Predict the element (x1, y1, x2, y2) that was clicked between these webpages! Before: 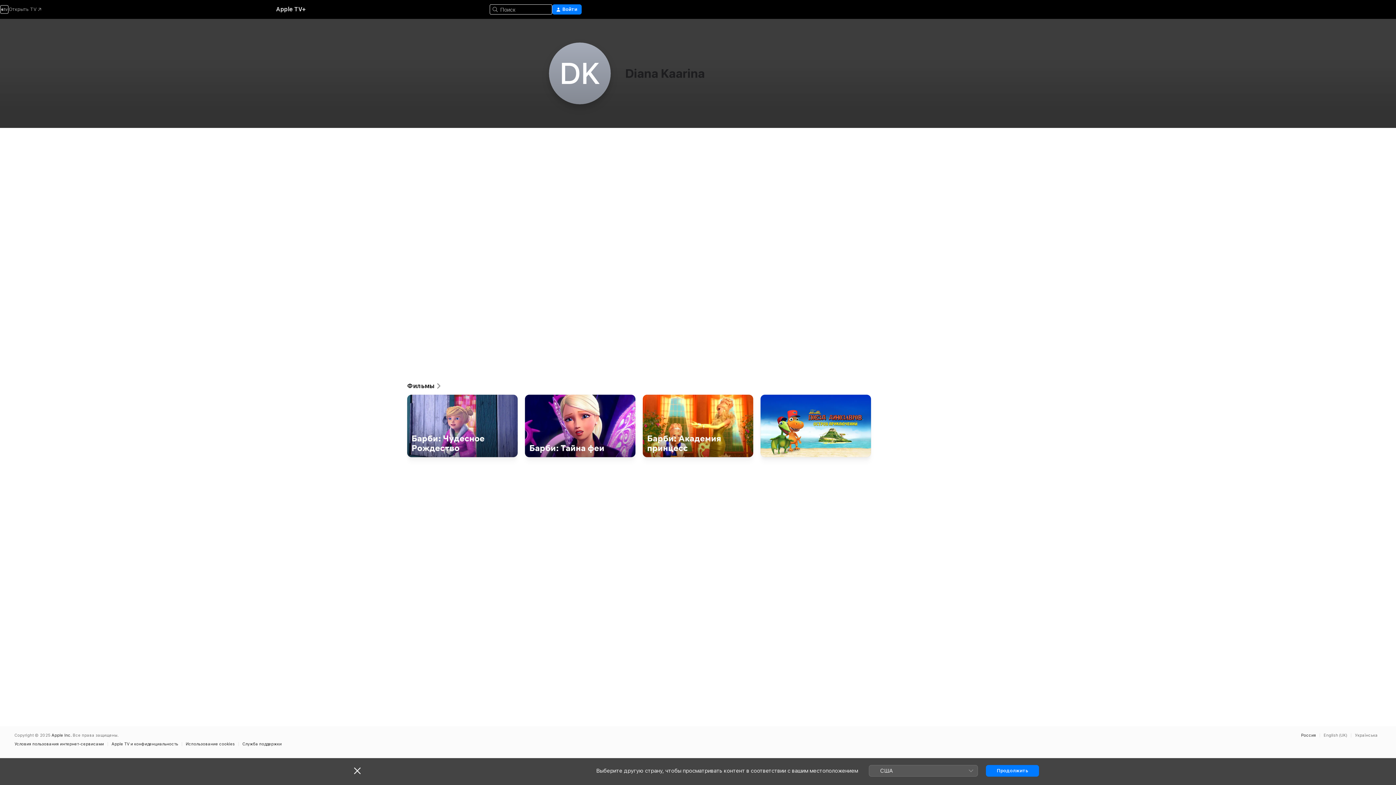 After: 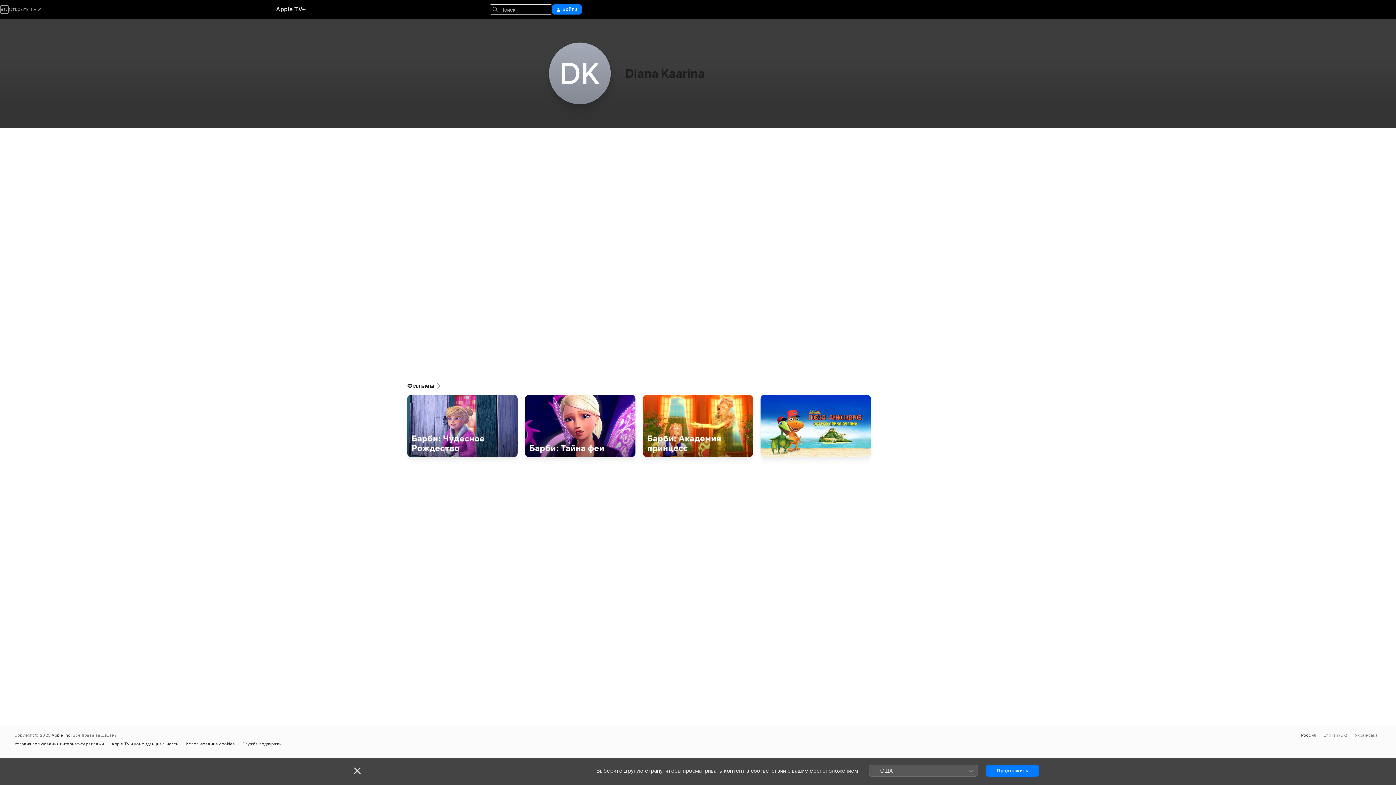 Action: bbox: (0, 5, 41, 13) label: Открыть TV 